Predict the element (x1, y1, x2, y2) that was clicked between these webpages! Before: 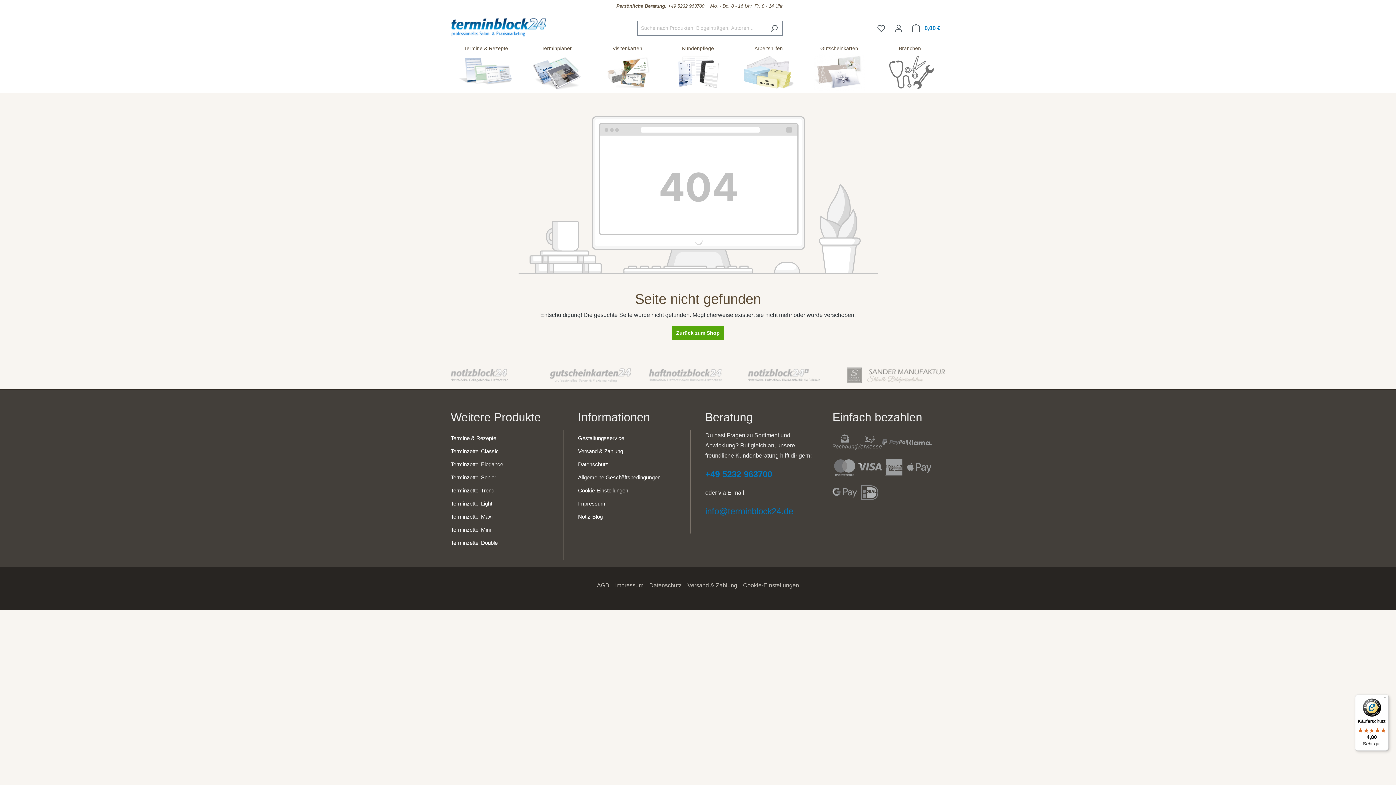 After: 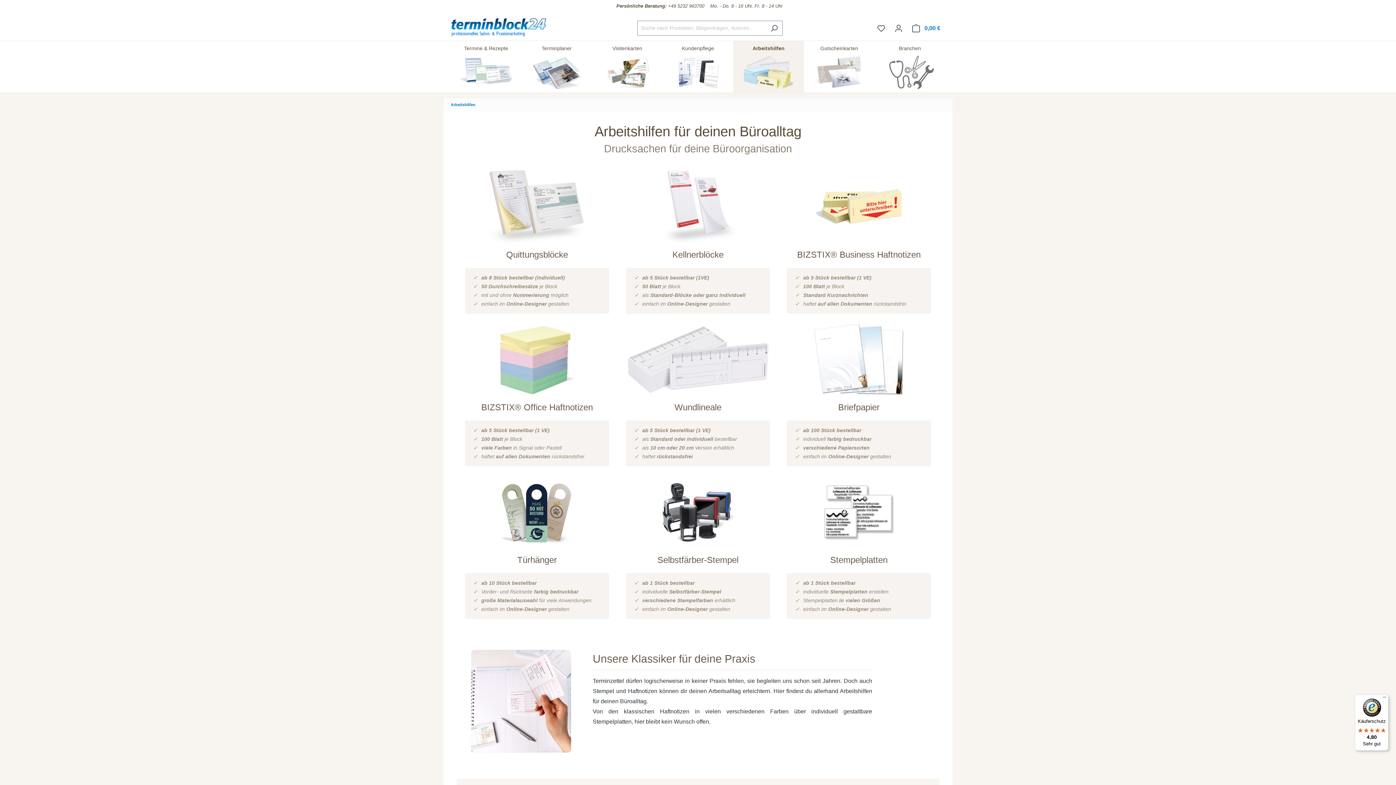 Action: bbox: (733, 41, 804, 92) label: Arbeitshilfen